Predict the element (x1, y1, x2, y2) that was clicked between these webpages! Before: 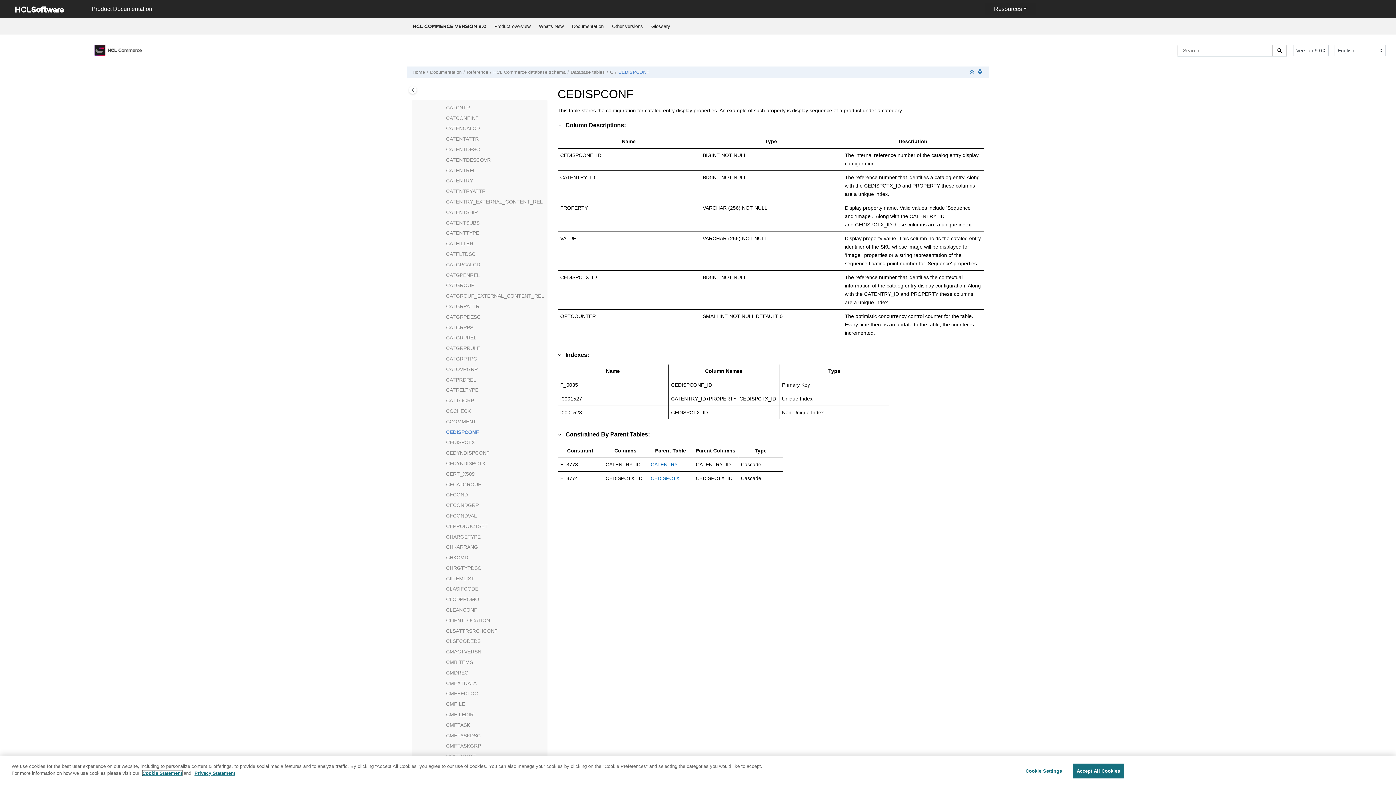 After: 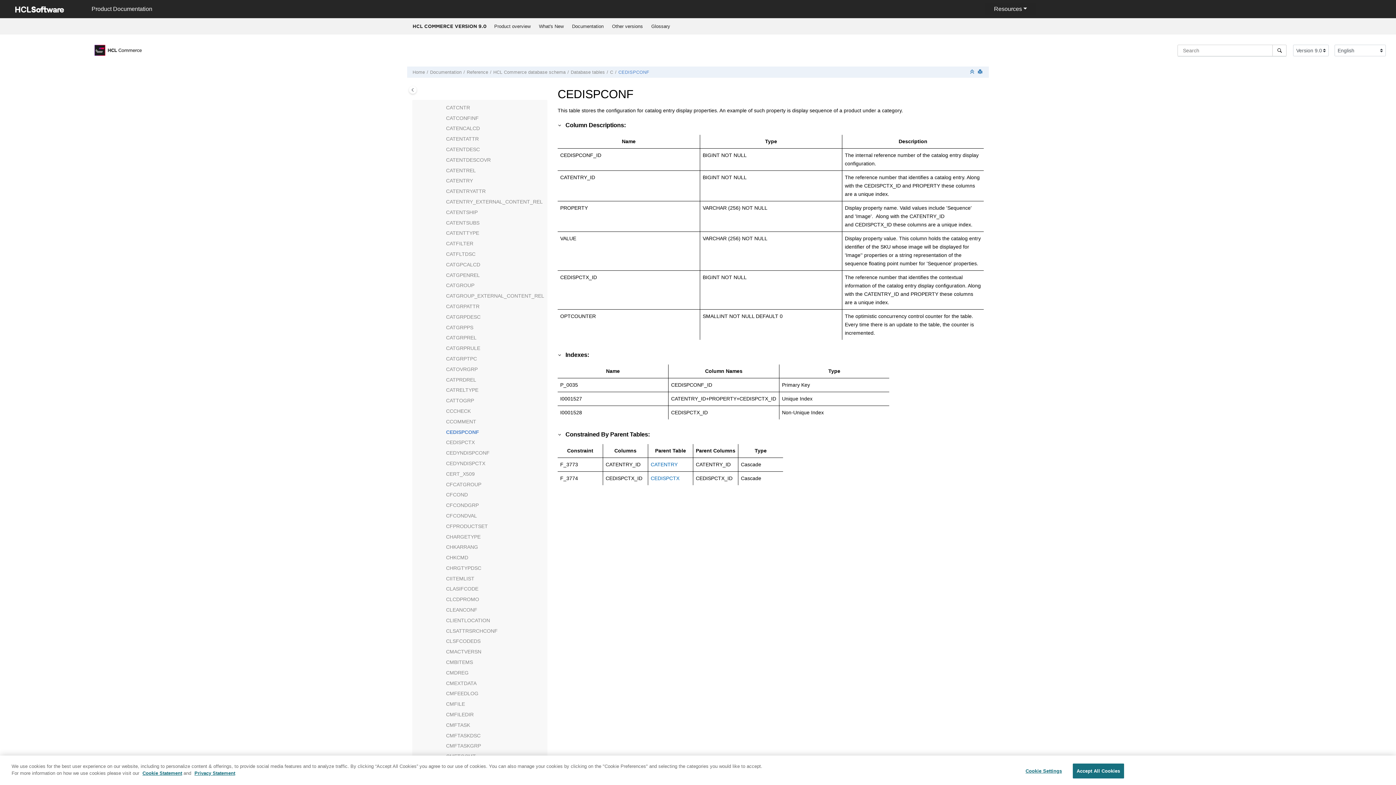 Action: bbox: (440, 125, 446, 132)